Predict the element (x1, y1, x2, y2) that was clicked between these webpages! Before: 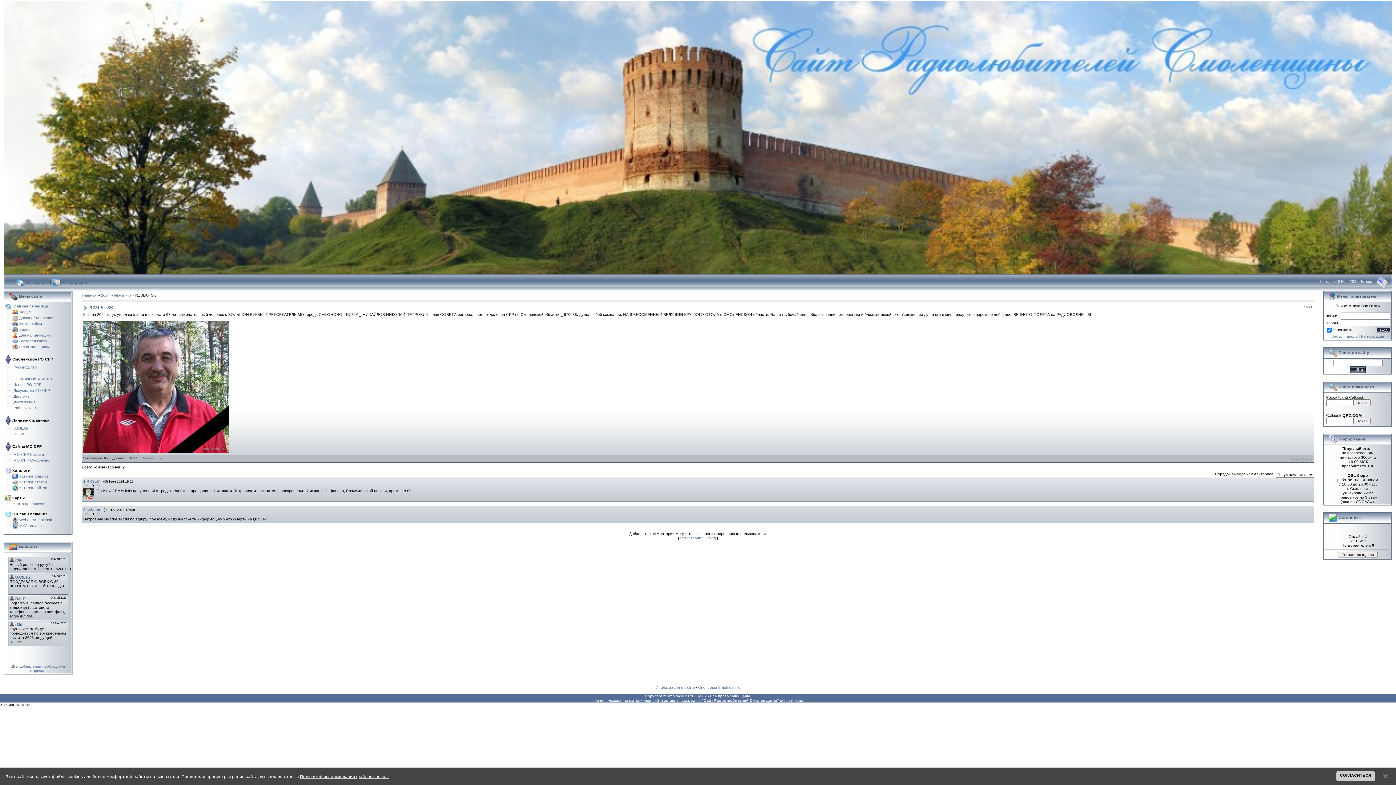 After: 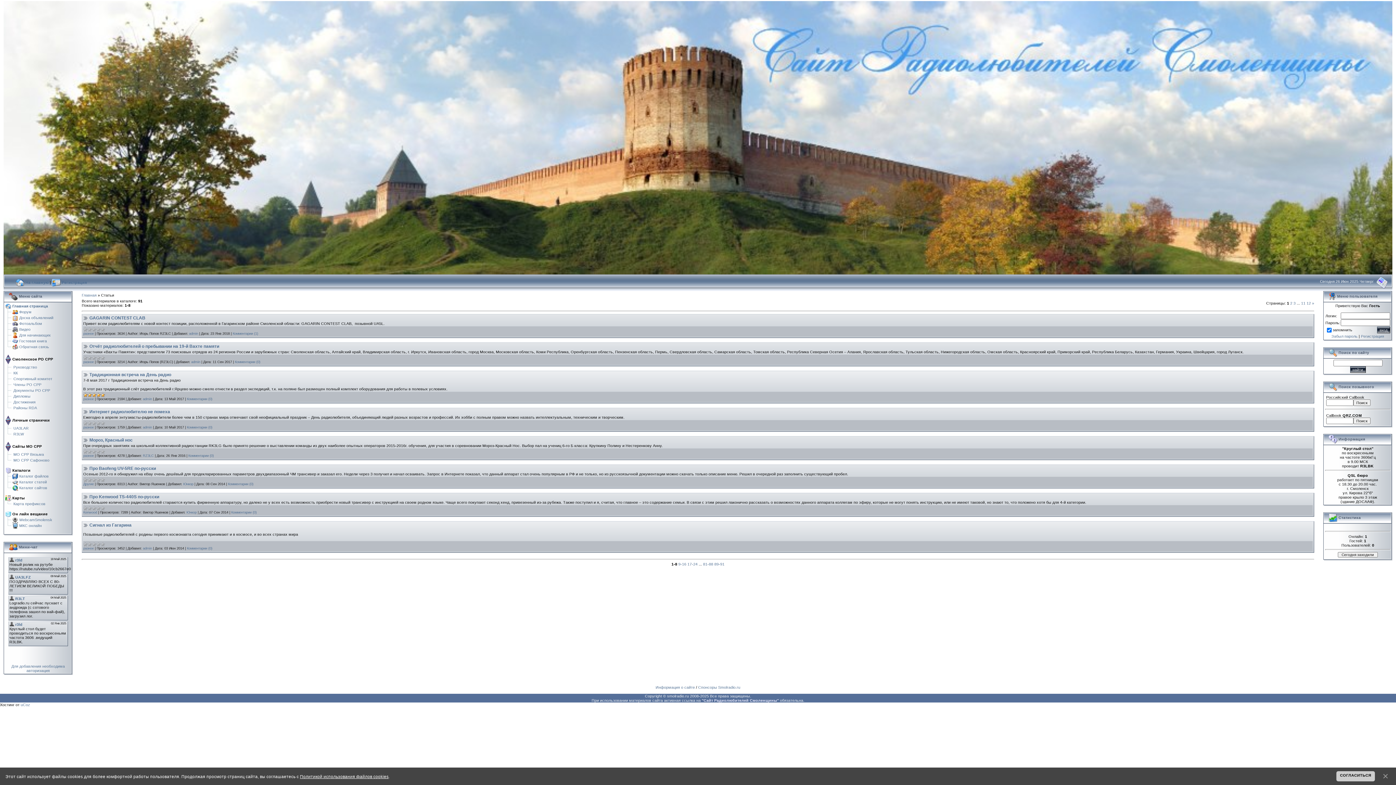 Action: label: Каталог статей bbox: (19, 479, 46, 484)